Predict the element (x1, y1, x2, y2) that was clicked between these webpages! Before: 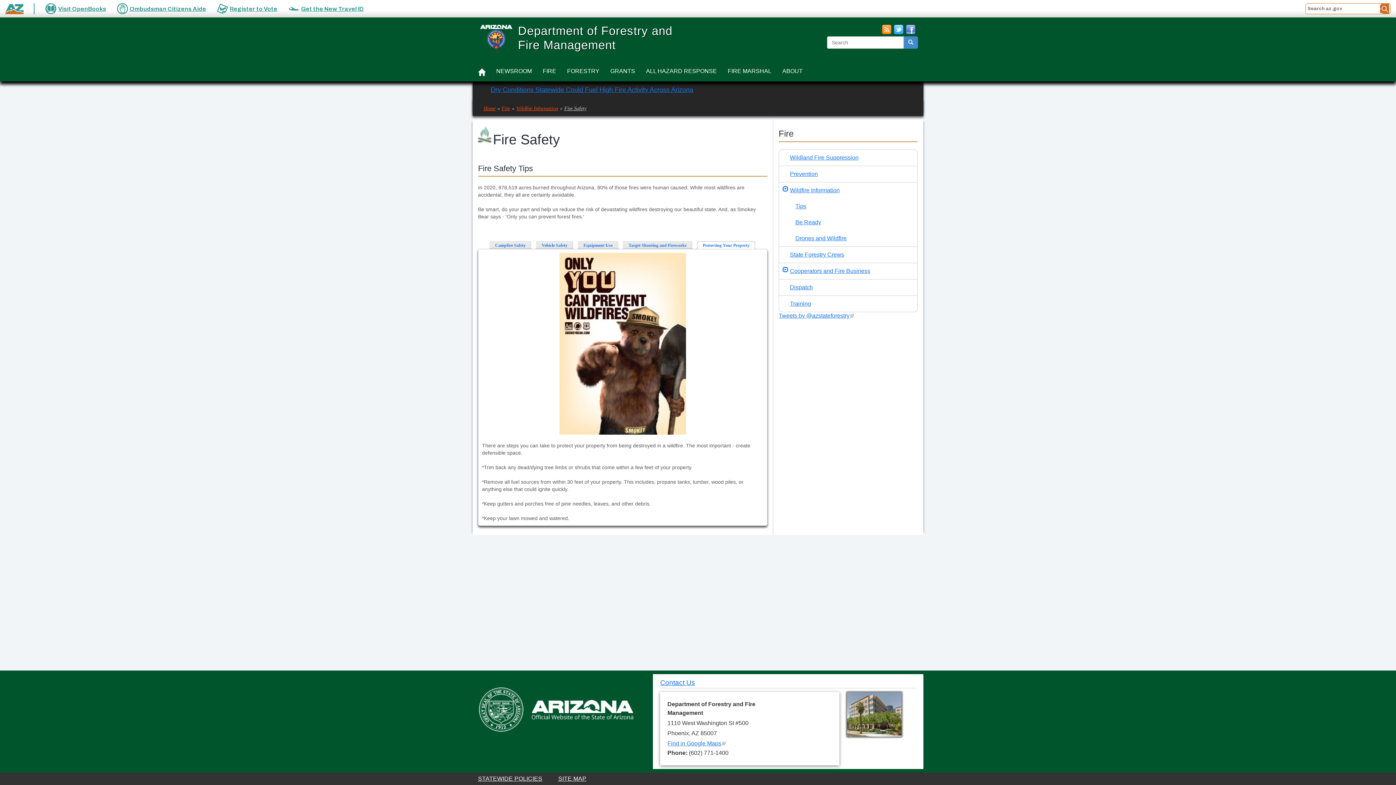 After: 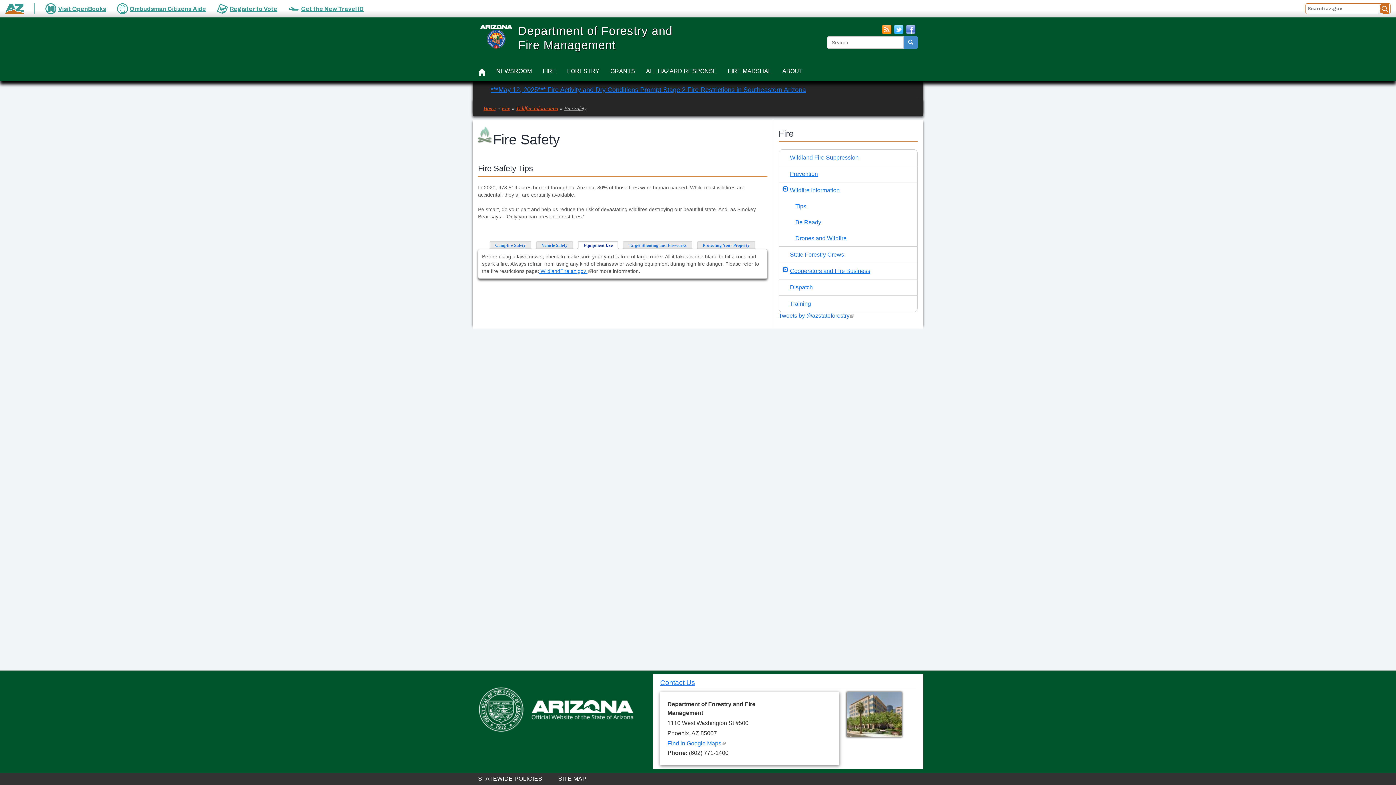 Action: label: Equipment Use bbox: (579, 240, 618, 249)